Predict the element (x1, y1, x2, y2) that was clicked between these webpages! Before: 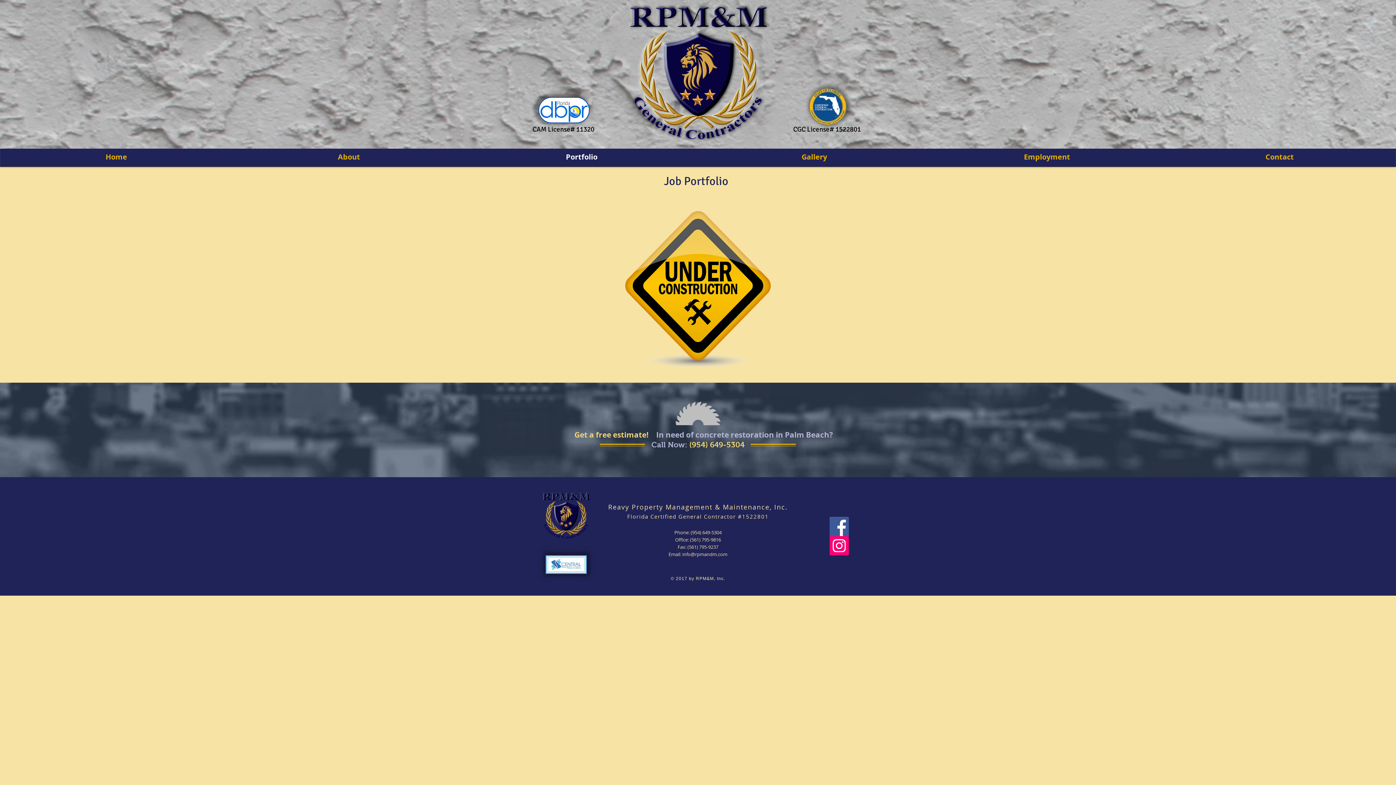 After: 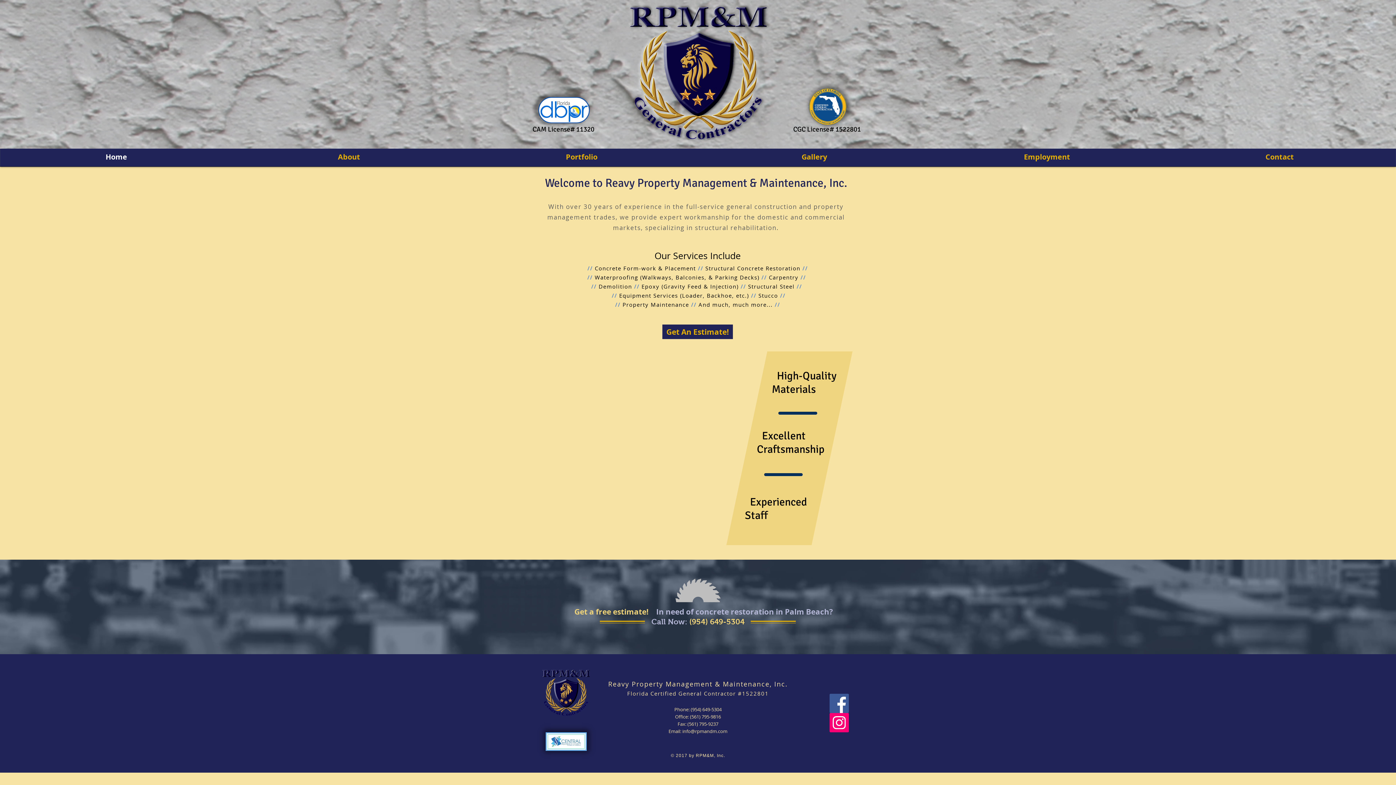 Action: bbox: (0, 148, 232, 166) label: Home